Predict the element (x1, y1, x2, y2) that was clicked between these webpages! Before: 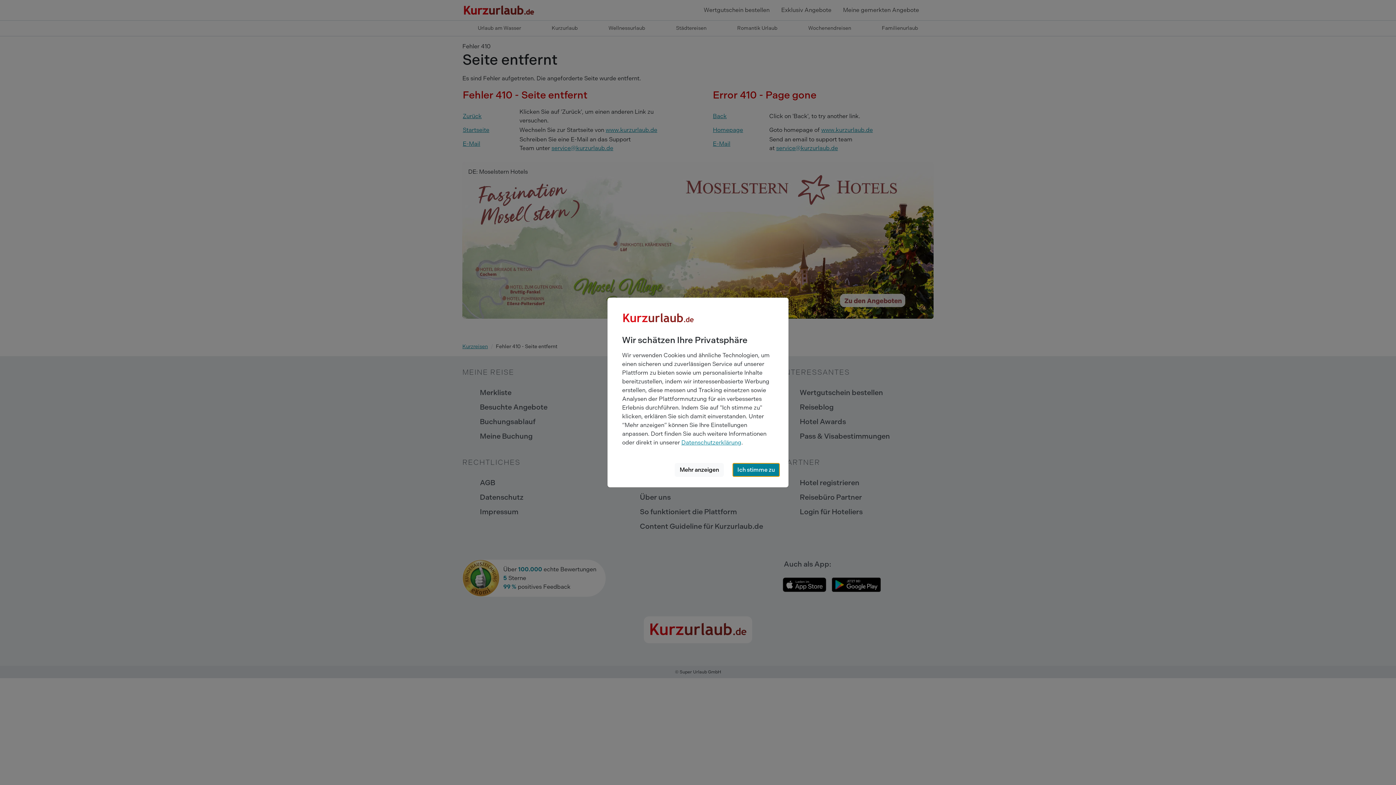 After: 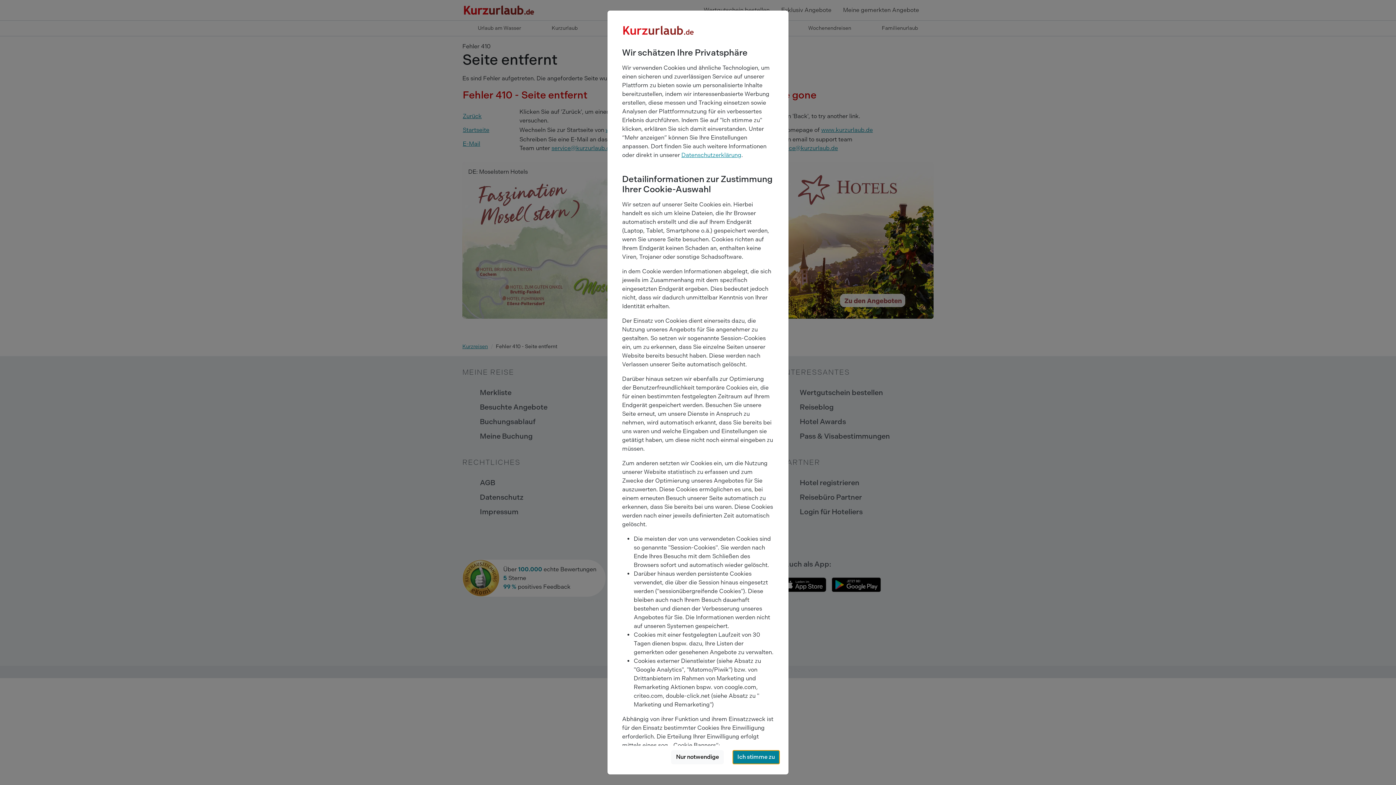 Action: label: Mehr anzeigen bbox: (675, 463, 724, 477)